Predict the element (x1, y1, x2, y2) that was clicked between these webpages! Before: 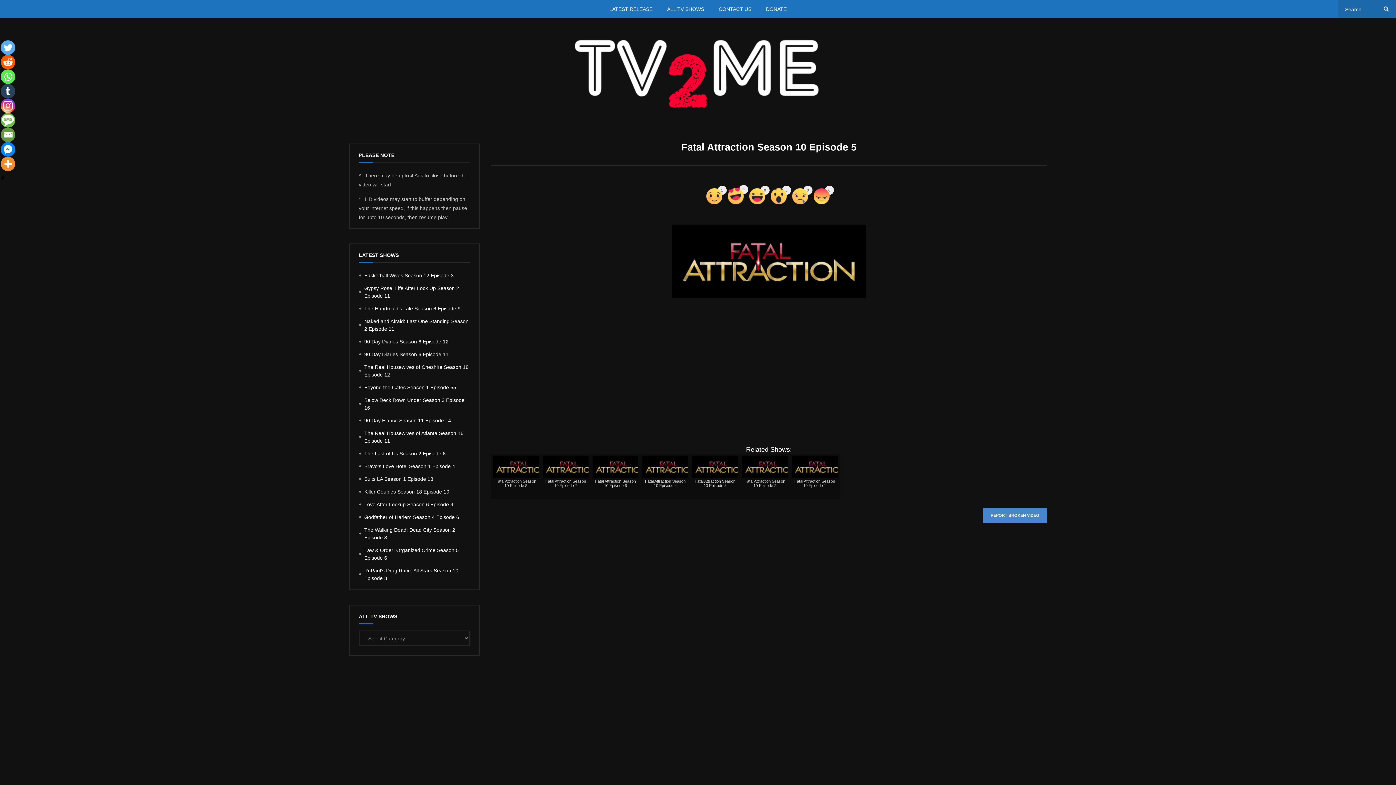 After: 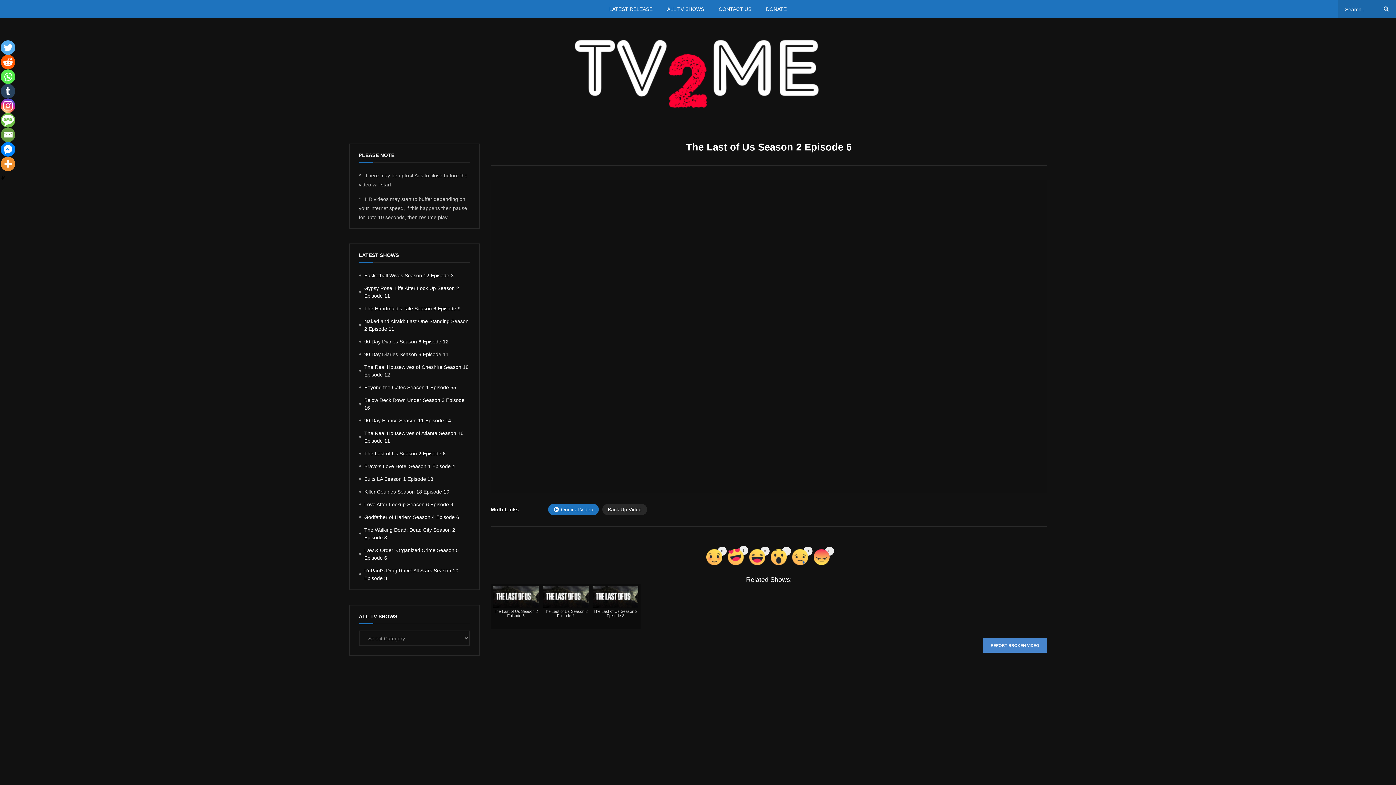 Action: label: The Last of Us Season 2 Episode 6 bbox: (358, 450, 445, 460)